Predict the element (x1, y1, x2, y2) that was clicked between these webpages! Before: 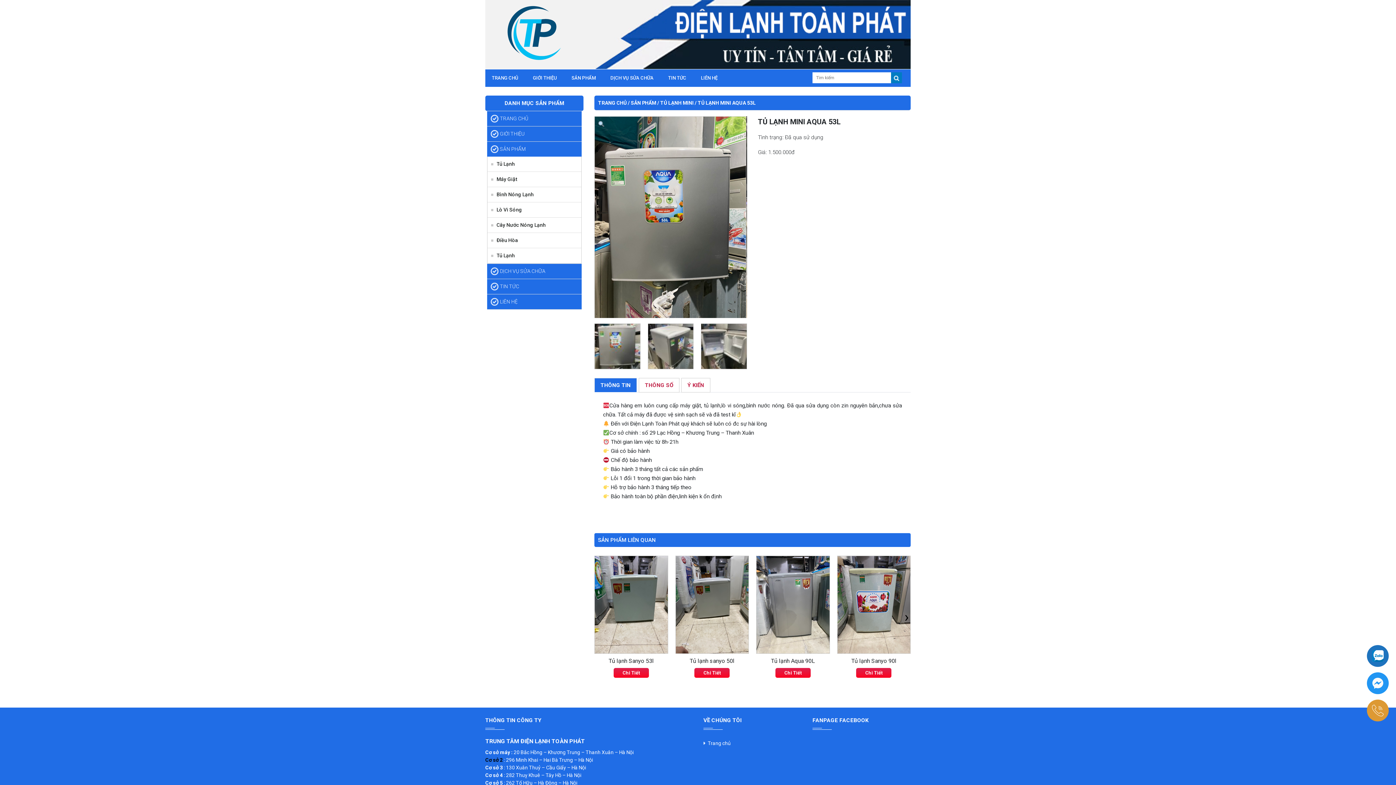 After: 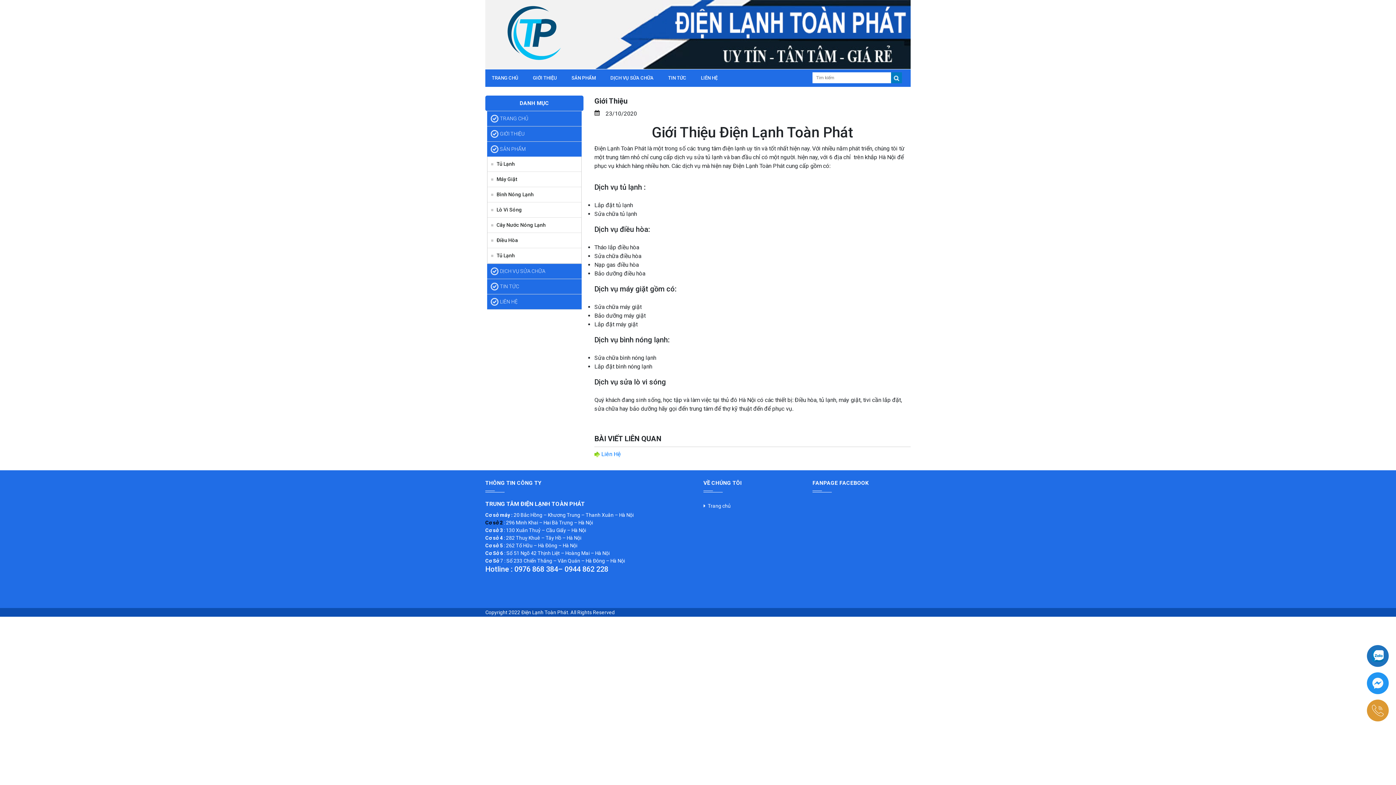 Action: bbox: (526, 70, 563, 85) label: GIỚI THIỆU